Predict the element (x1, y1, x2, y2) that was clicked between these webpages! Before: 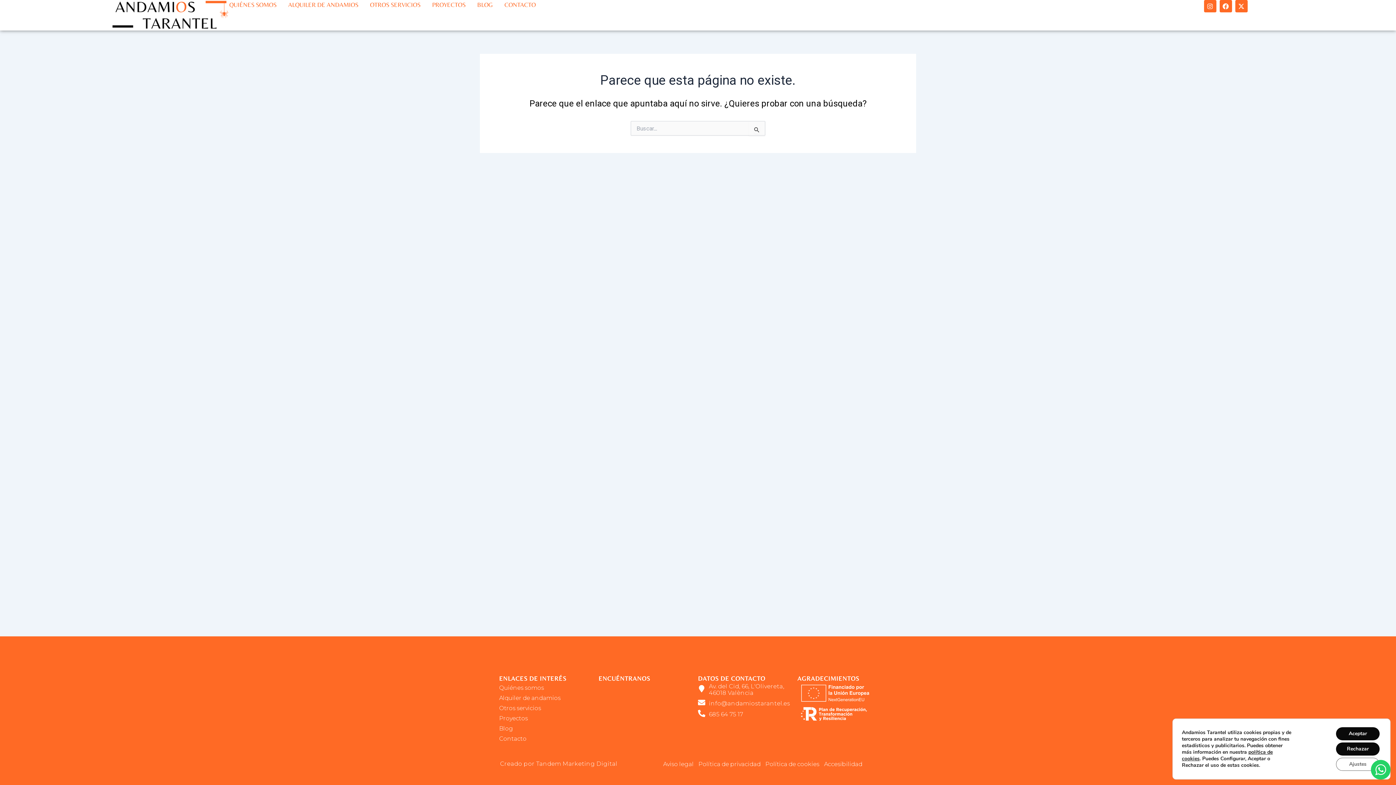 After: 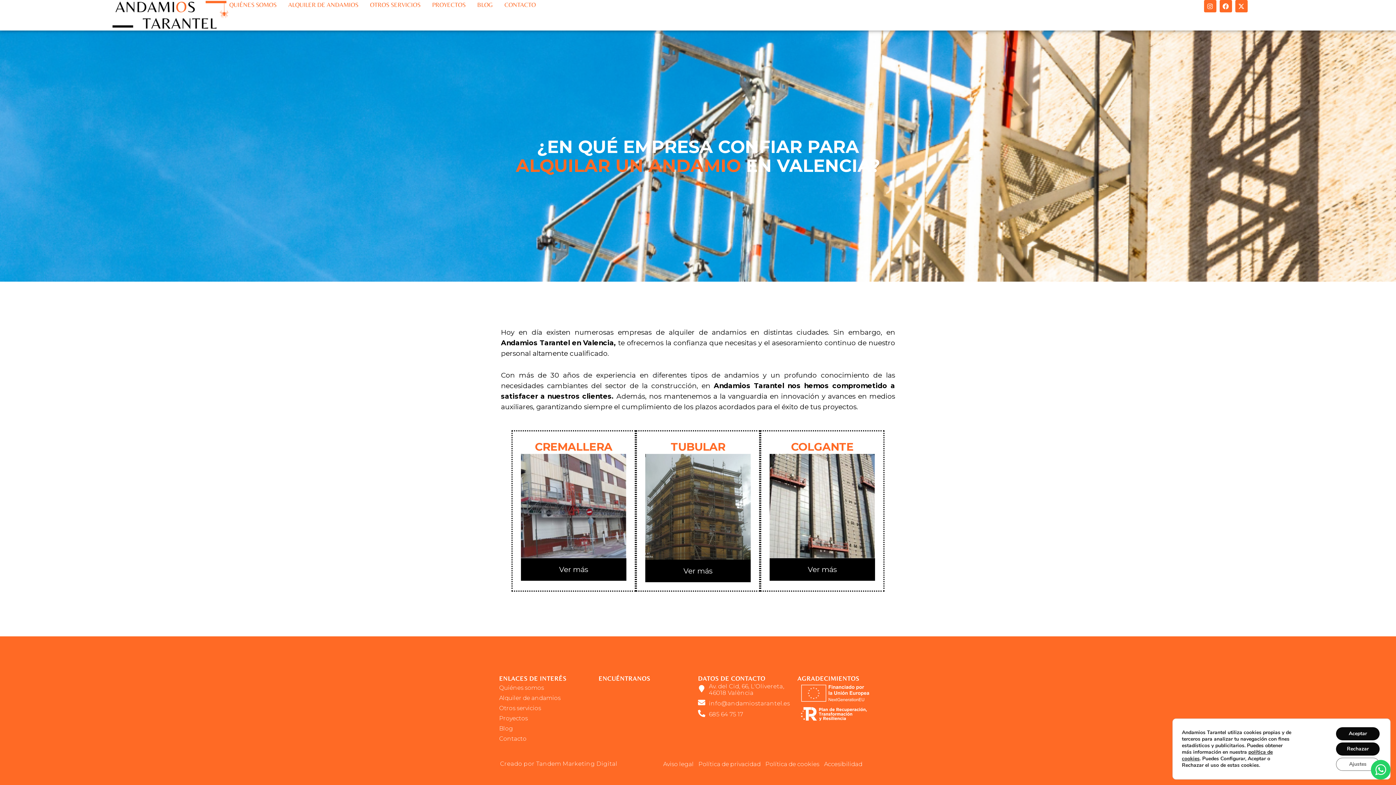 Action: bbox: (499, 693, 598, 702) label: Alquiler de andamios